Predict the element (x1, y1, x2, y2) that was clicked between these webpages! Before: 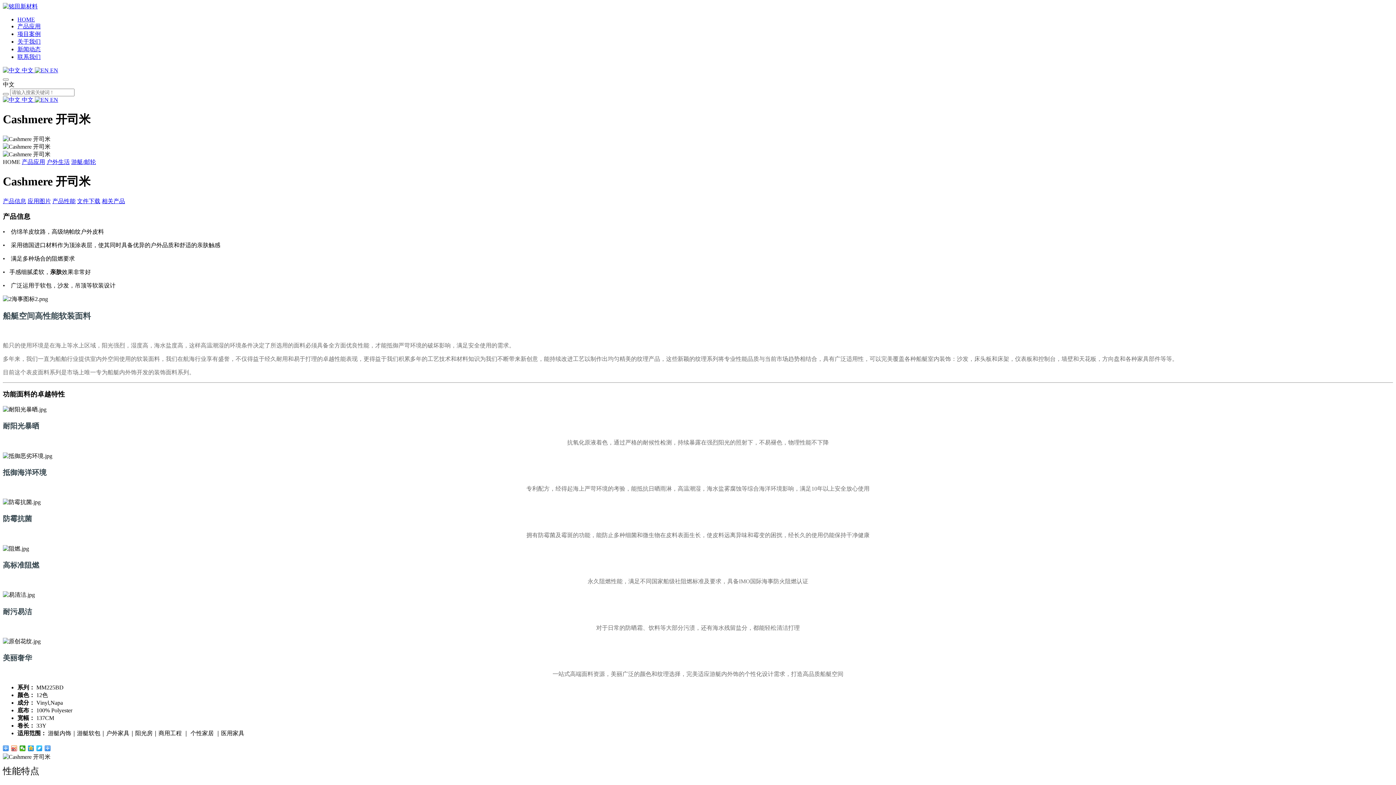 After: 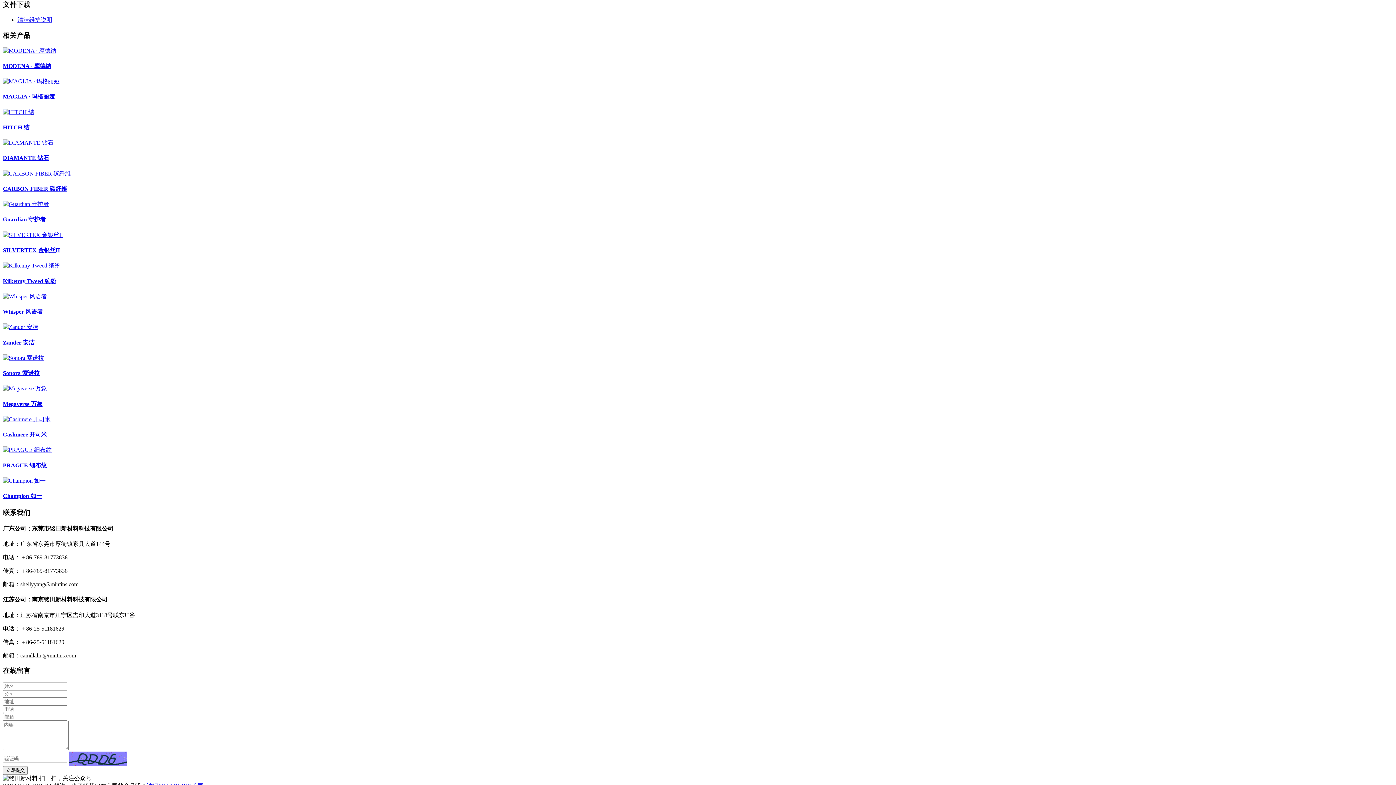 Action: label: 文件下载 bbox: (77, 198, 100, 204)